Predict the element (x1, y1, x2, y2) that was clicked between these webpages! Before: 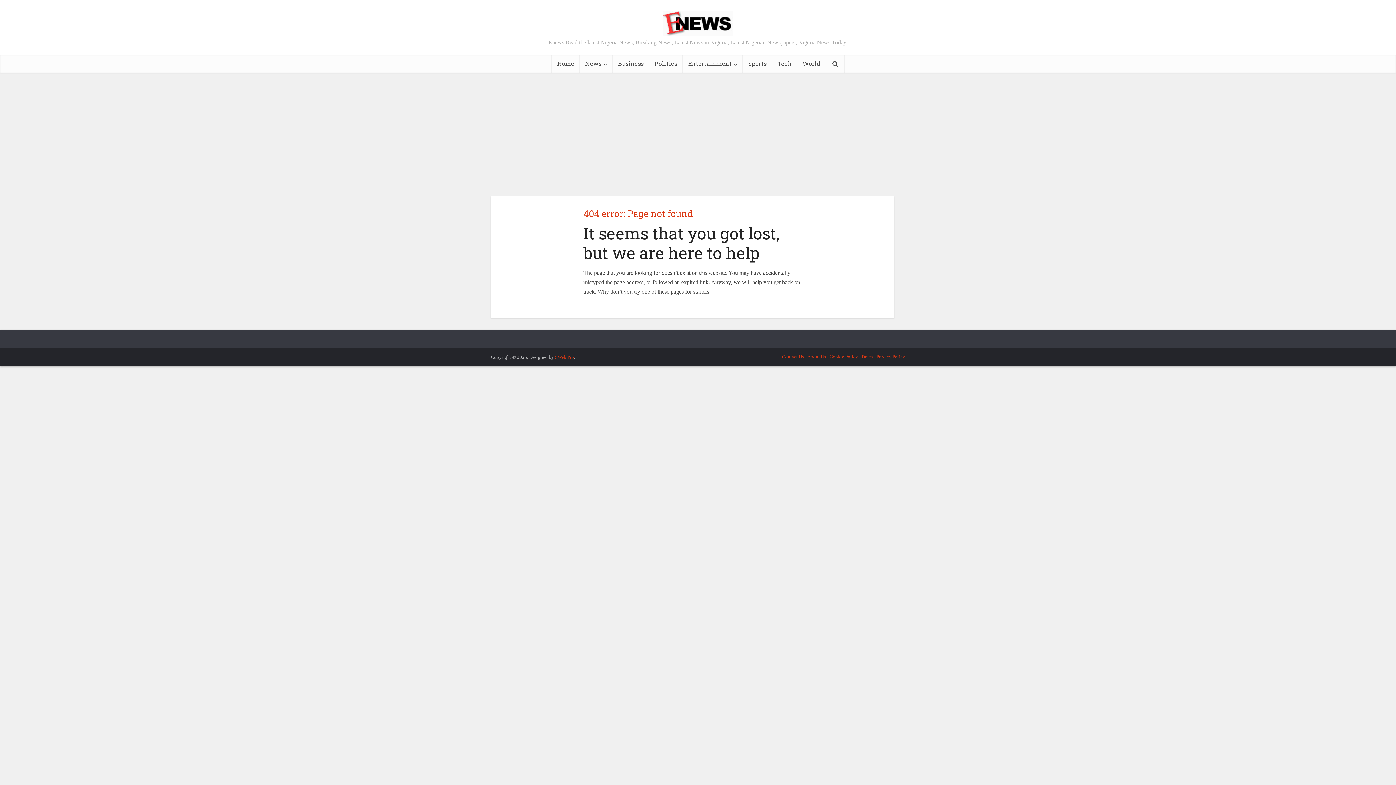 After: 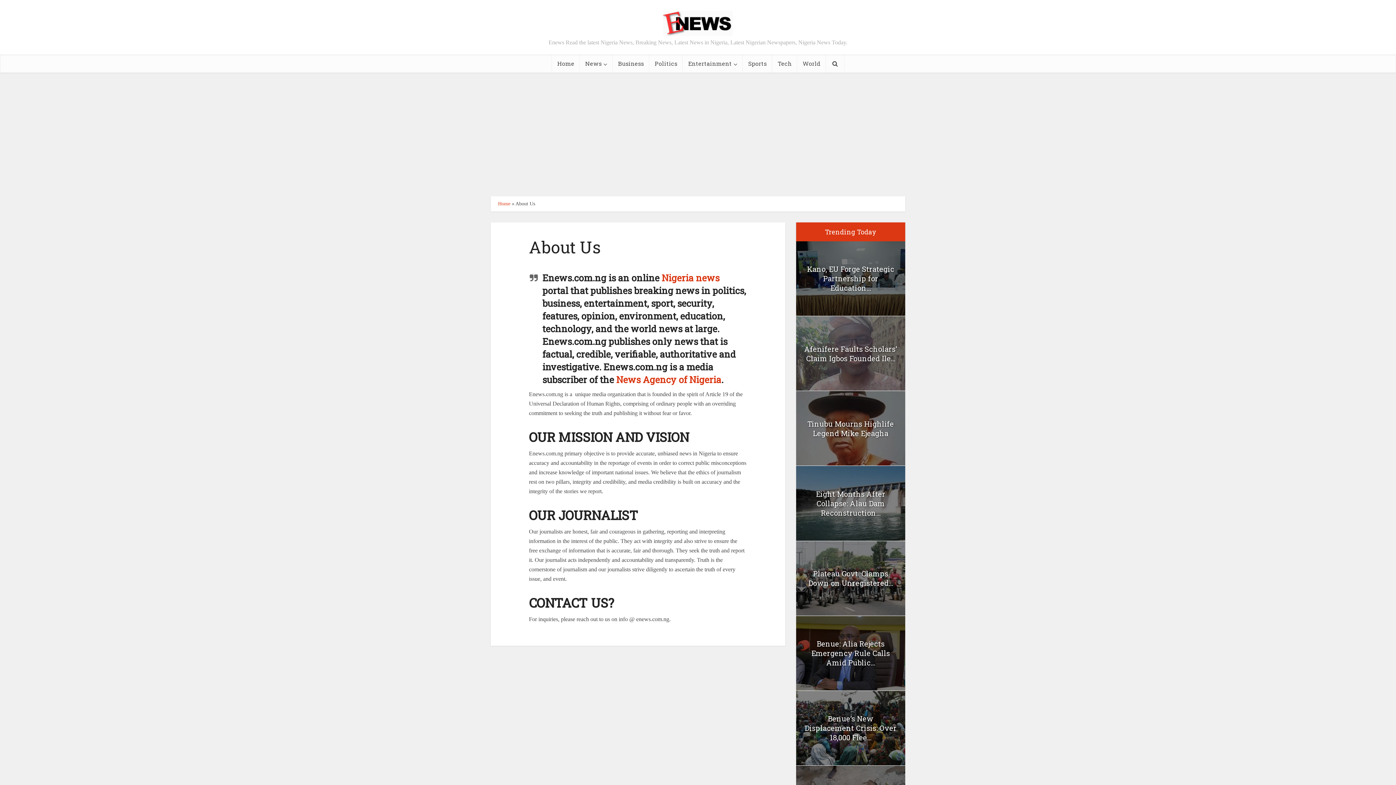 Action: label: About Us bbox: (807, 354, 826, 359)